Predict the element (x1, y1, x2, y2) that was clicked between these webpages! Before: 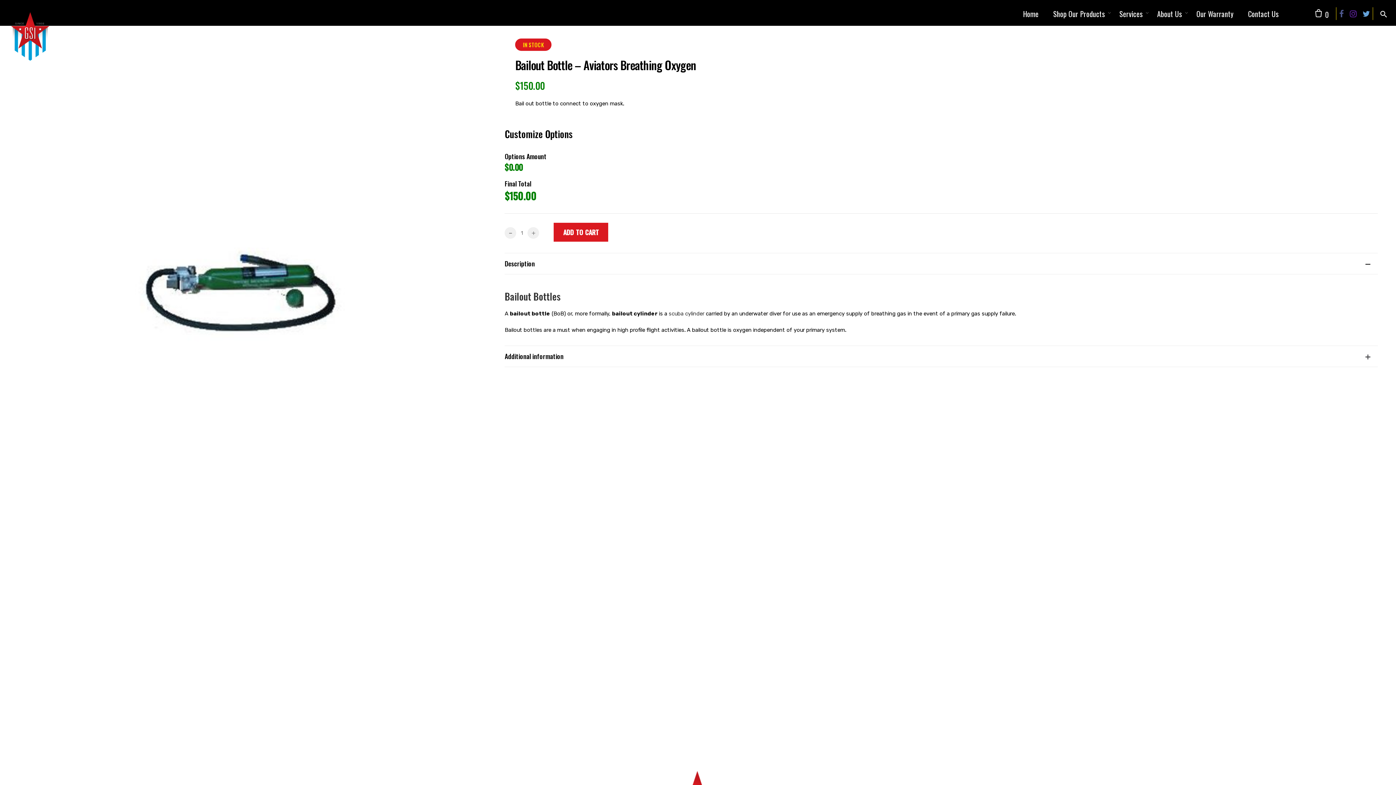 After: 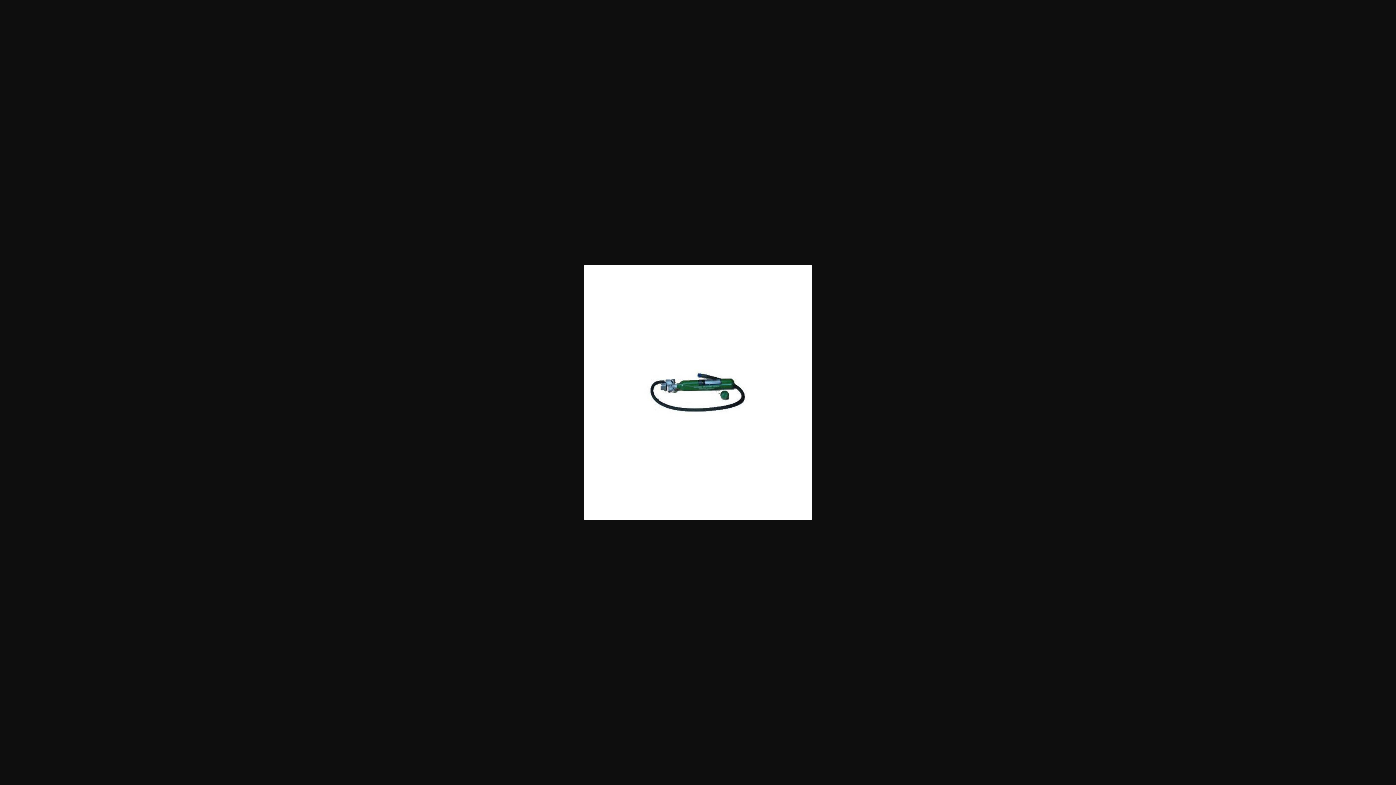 Action: bbox: (12, 38, 469, 45)